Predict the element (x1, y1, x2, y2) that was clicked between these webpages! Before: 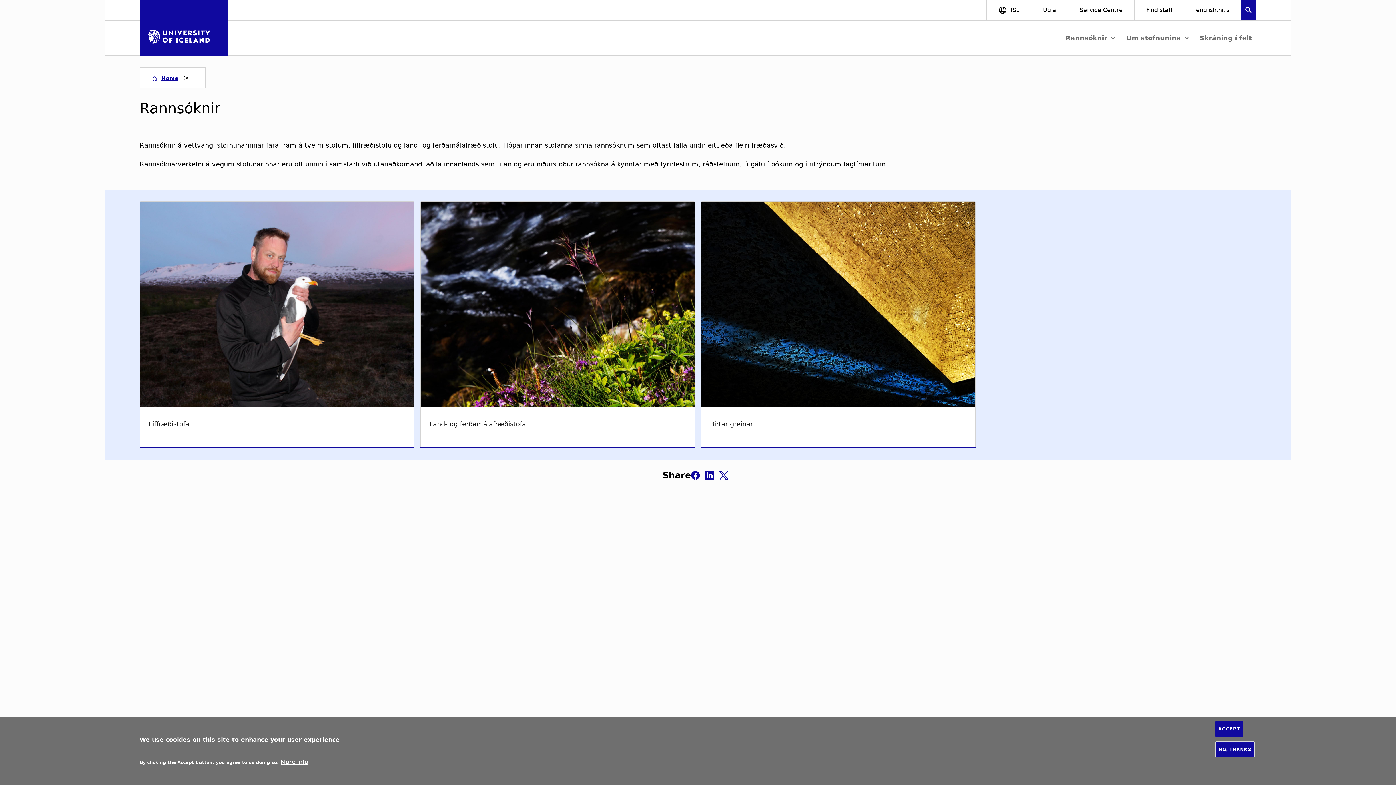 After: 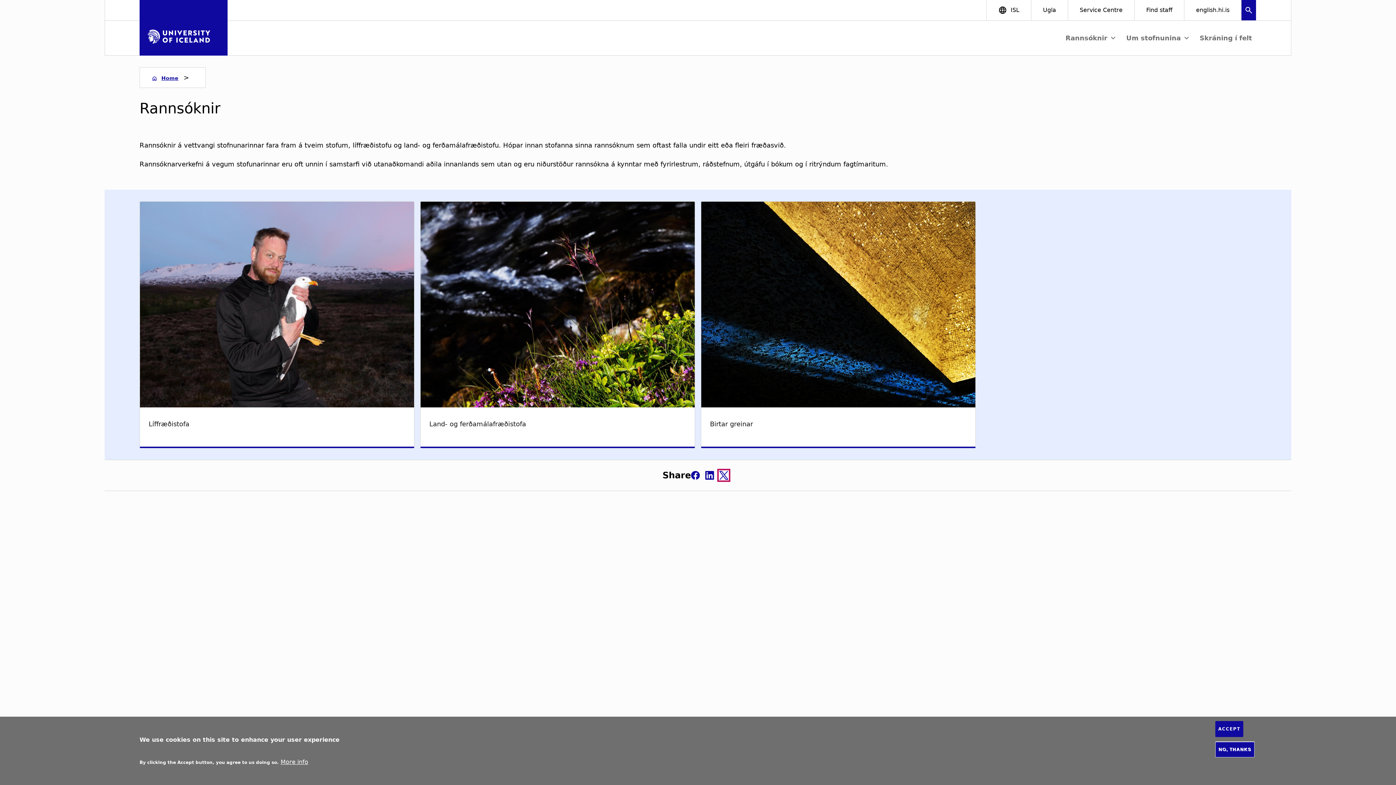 Action: bbox: (719, 471, 728, 479)